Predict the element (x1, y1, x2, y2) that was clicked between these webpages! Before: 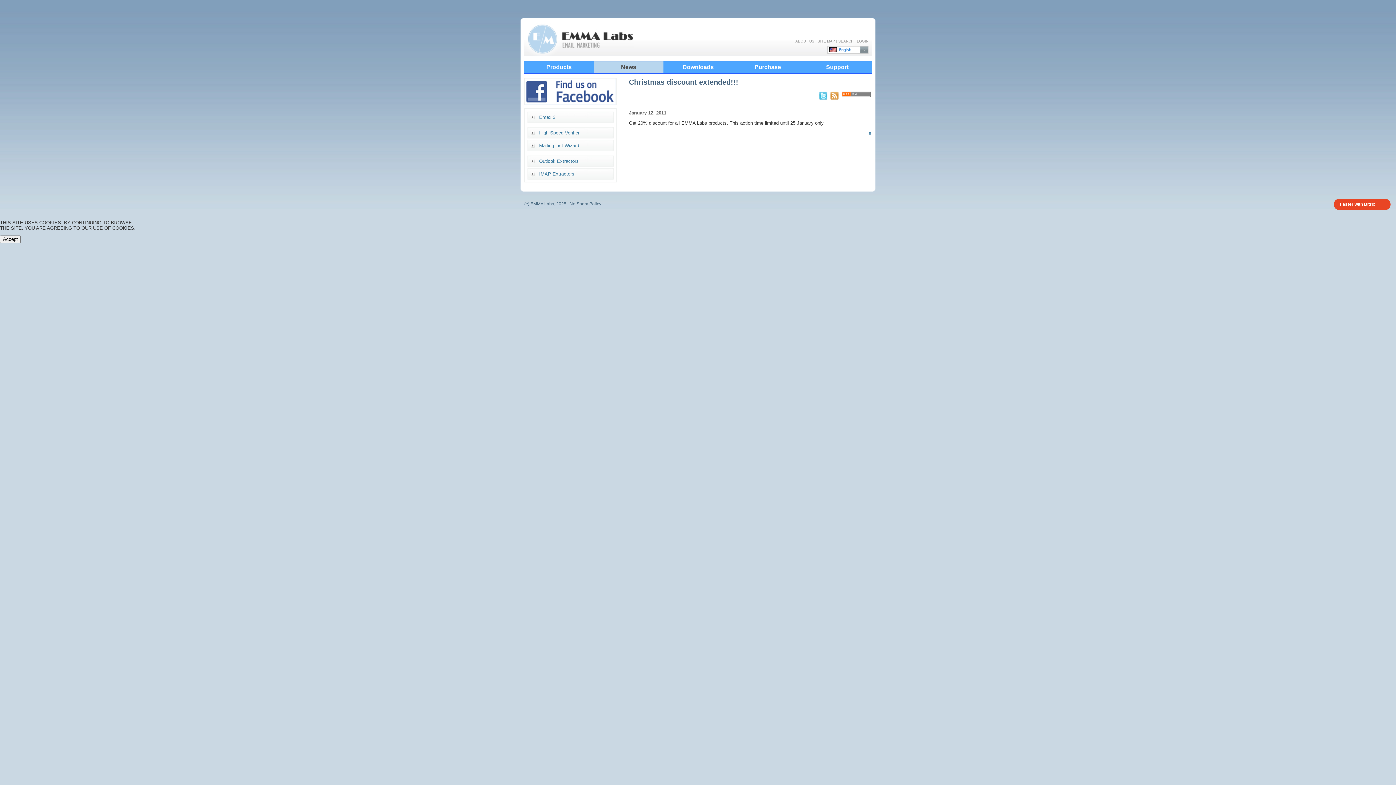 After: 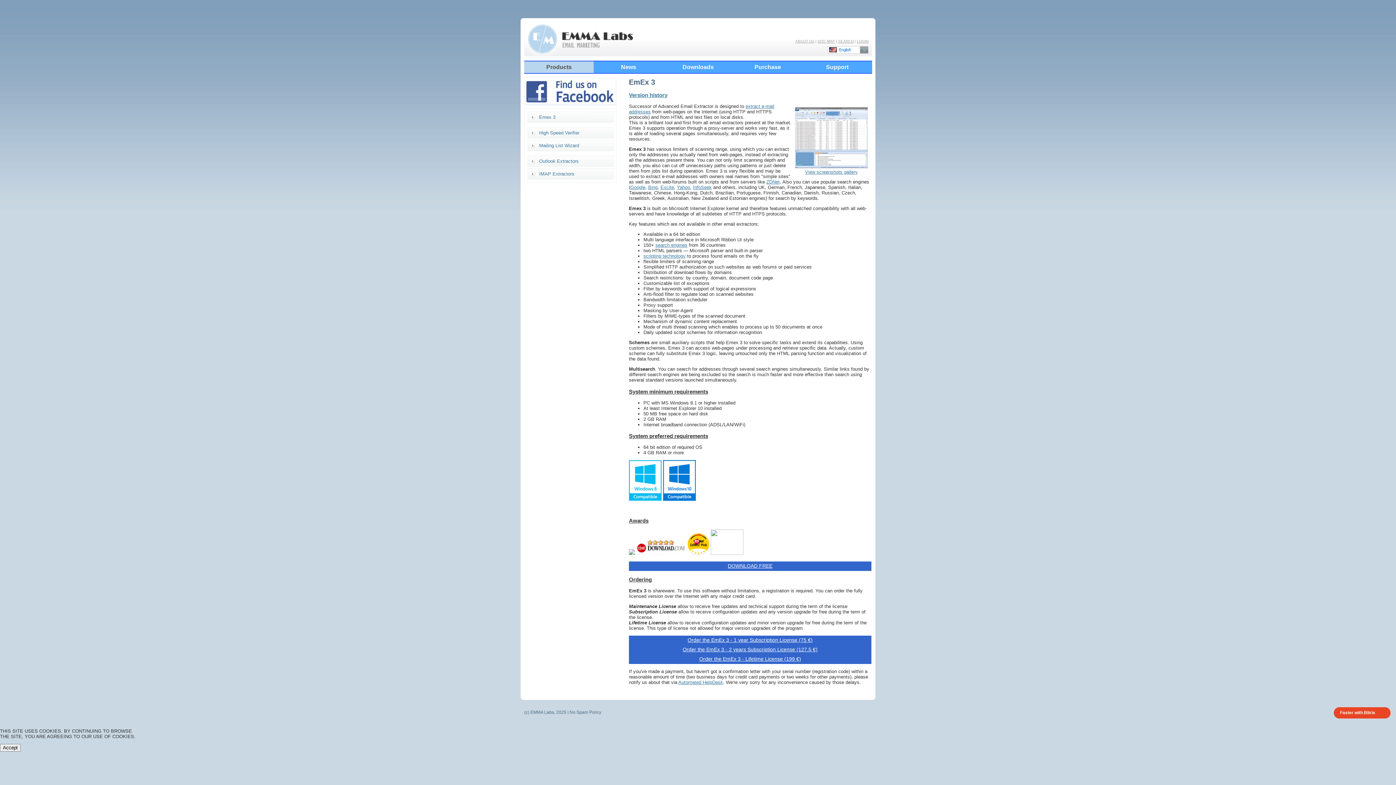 Action: label: Emex 3 bbox: (539, 114, 555, 120)